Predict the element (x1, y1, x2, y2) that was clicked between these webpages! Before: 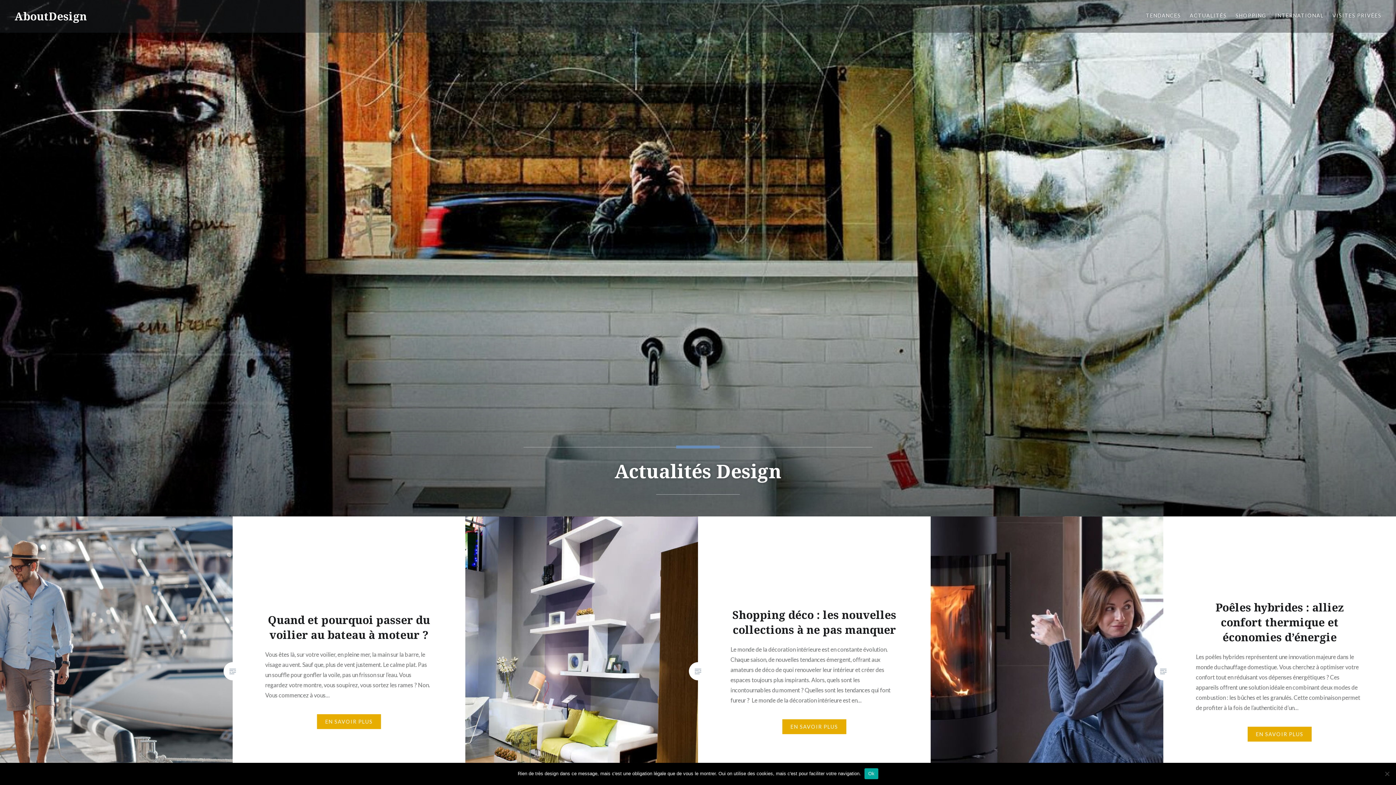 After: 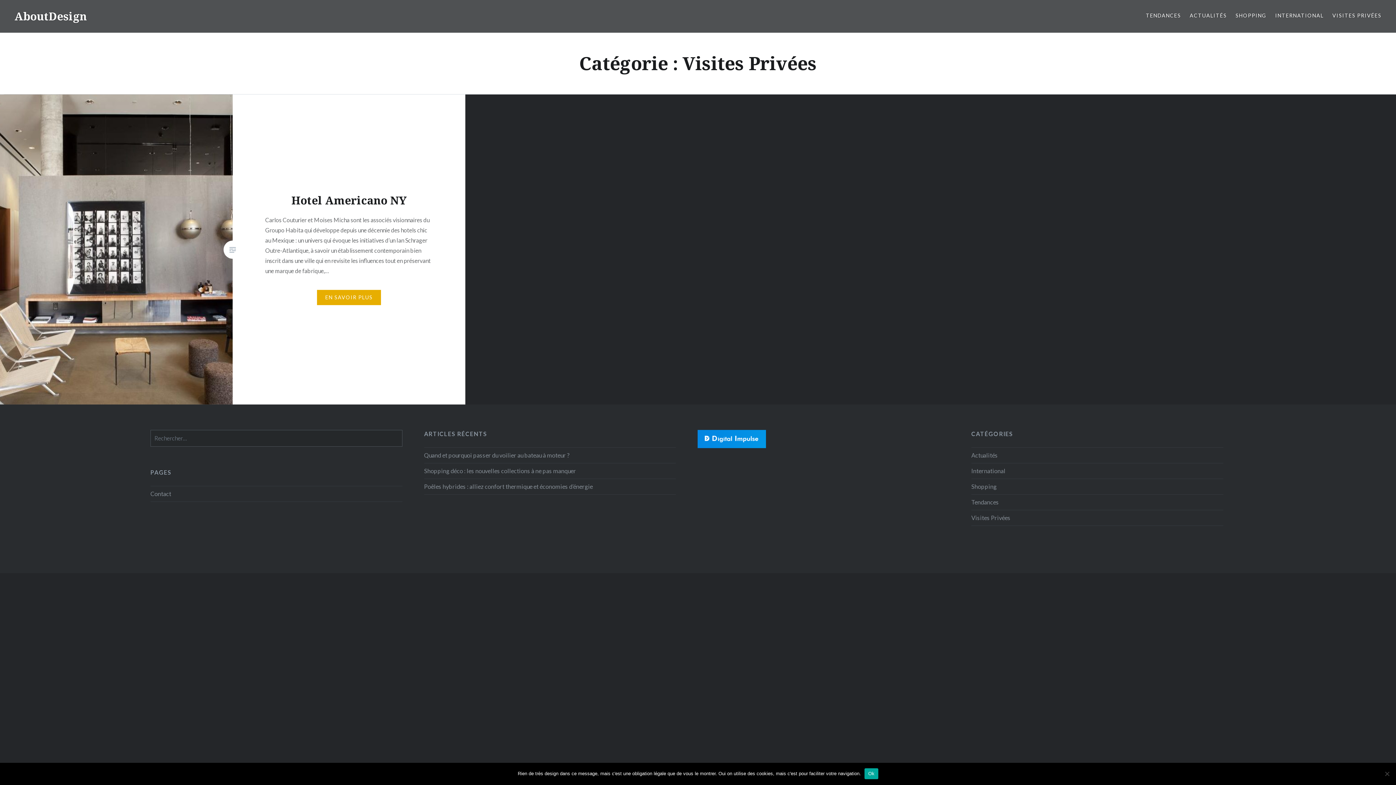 Action: label: VISITES PRIVÉES bbox: (1332, 11, 1381, 19)